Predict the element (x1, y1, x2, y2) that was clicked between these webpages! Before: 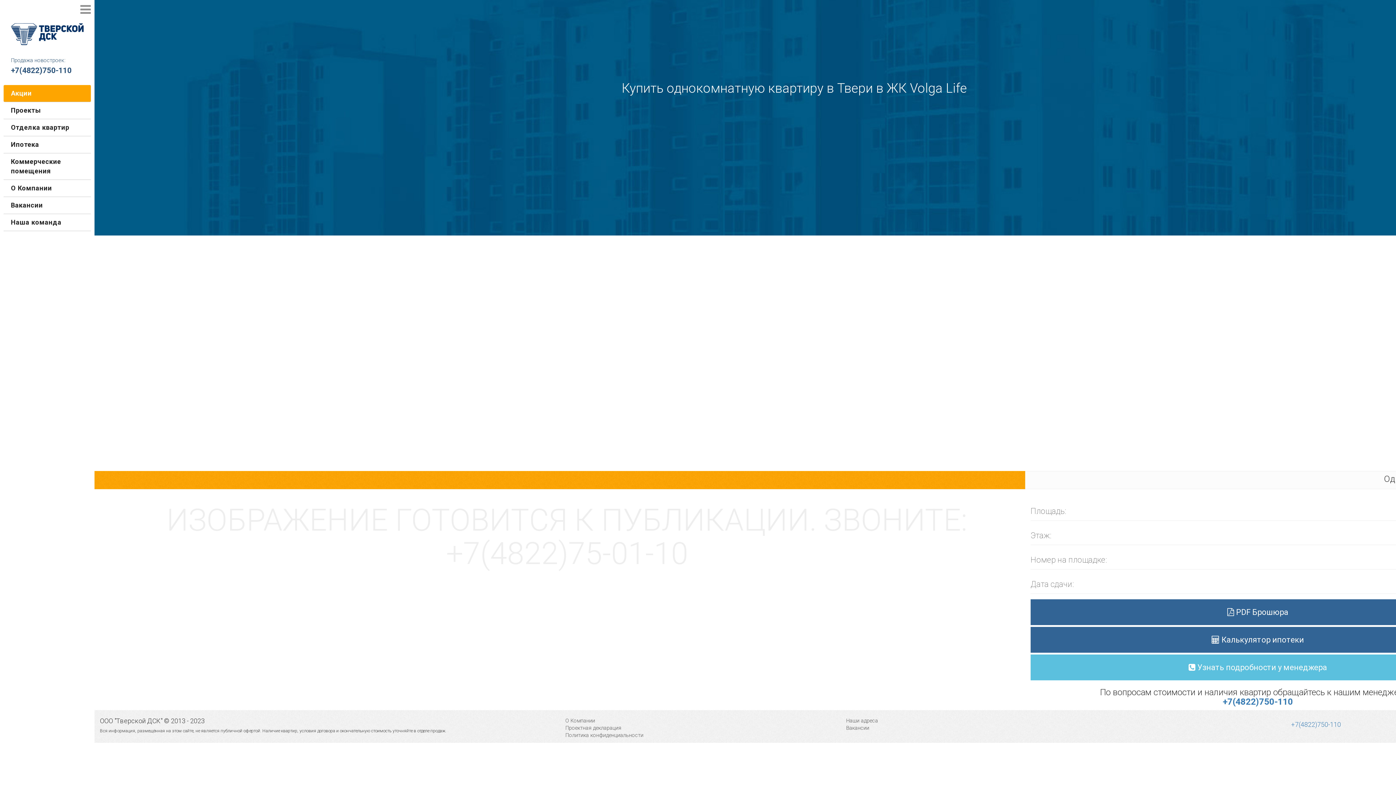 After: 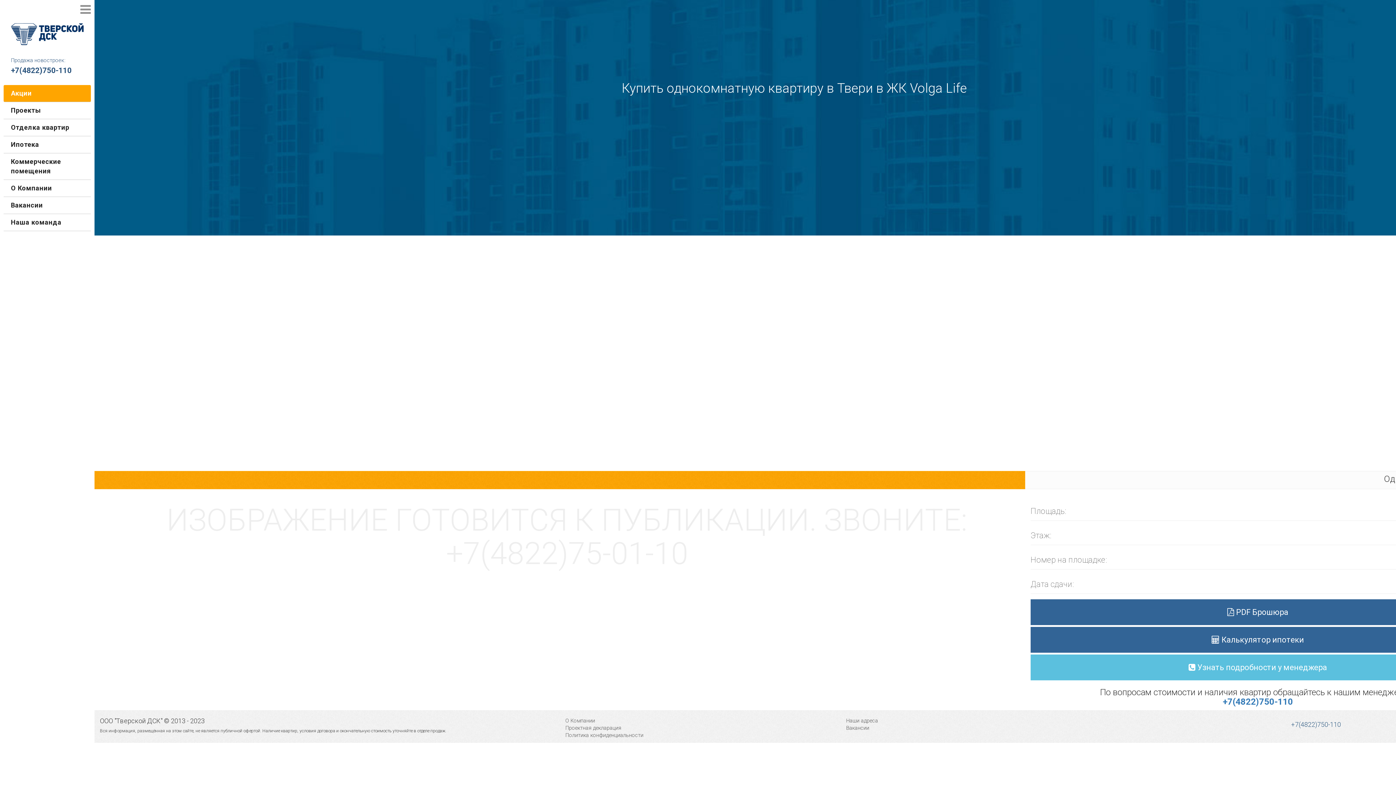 Action: bbox: (1291, 721, 1341, 728) label: +7(4822)750-110